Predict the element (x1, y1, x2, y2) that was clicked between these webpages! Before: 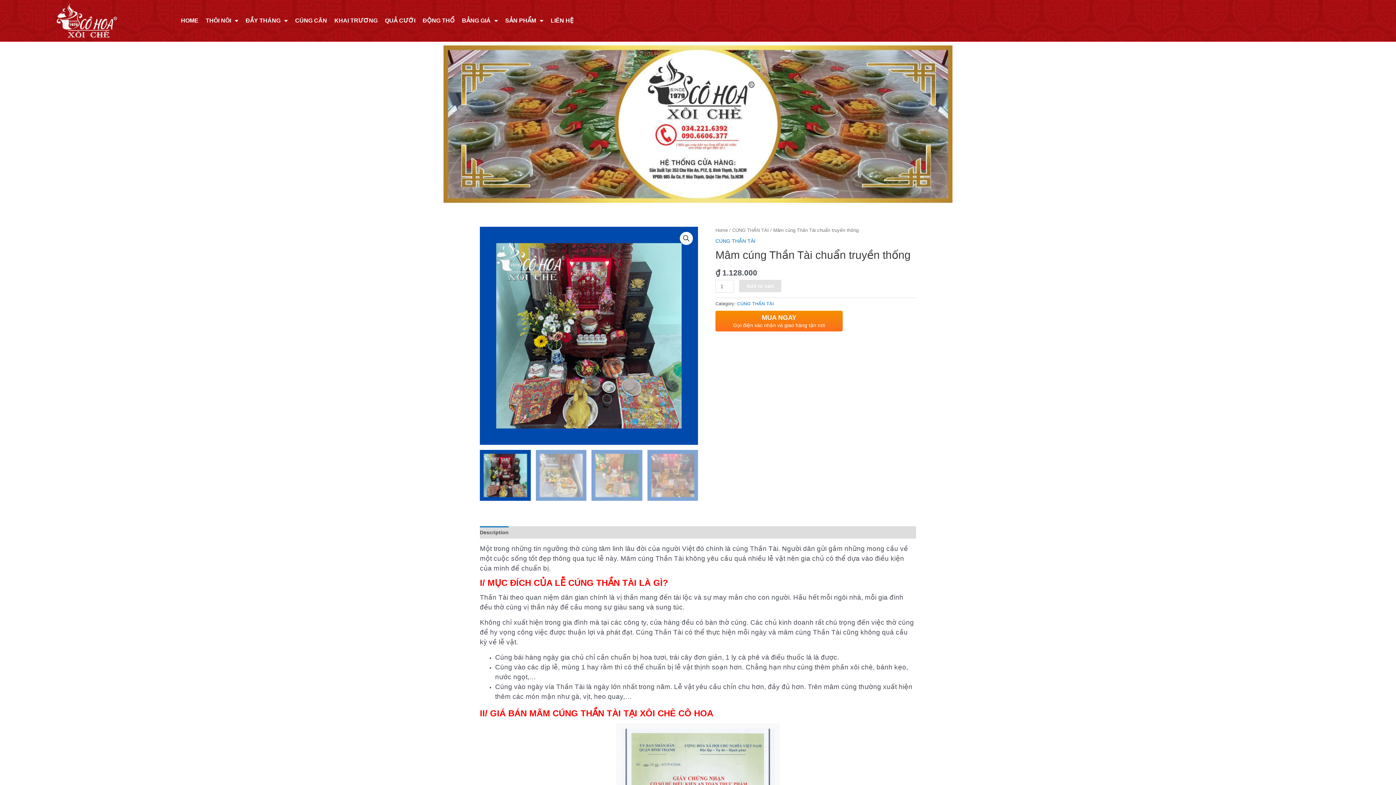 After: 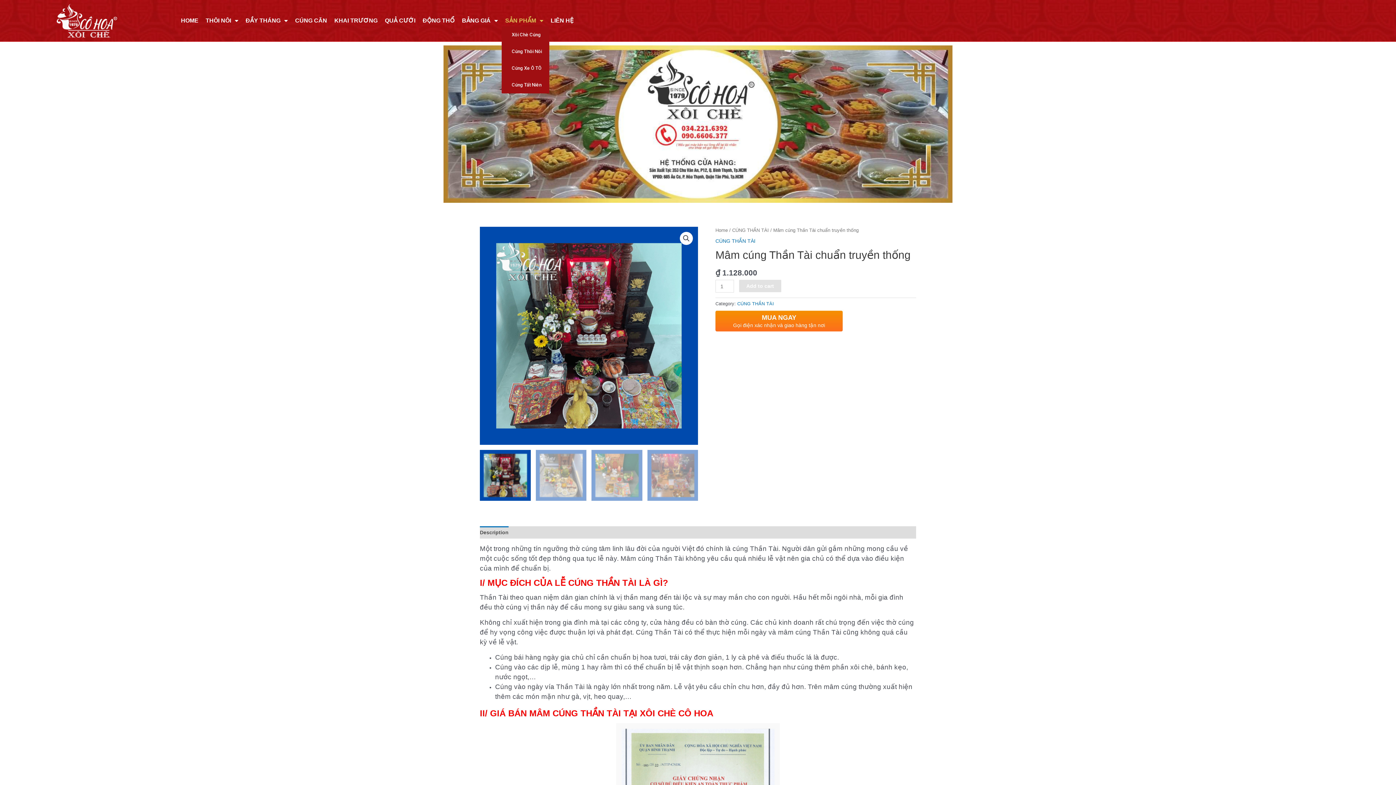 Action: bbox: (501, 14, 547, 26) label: SẢN PHẨM